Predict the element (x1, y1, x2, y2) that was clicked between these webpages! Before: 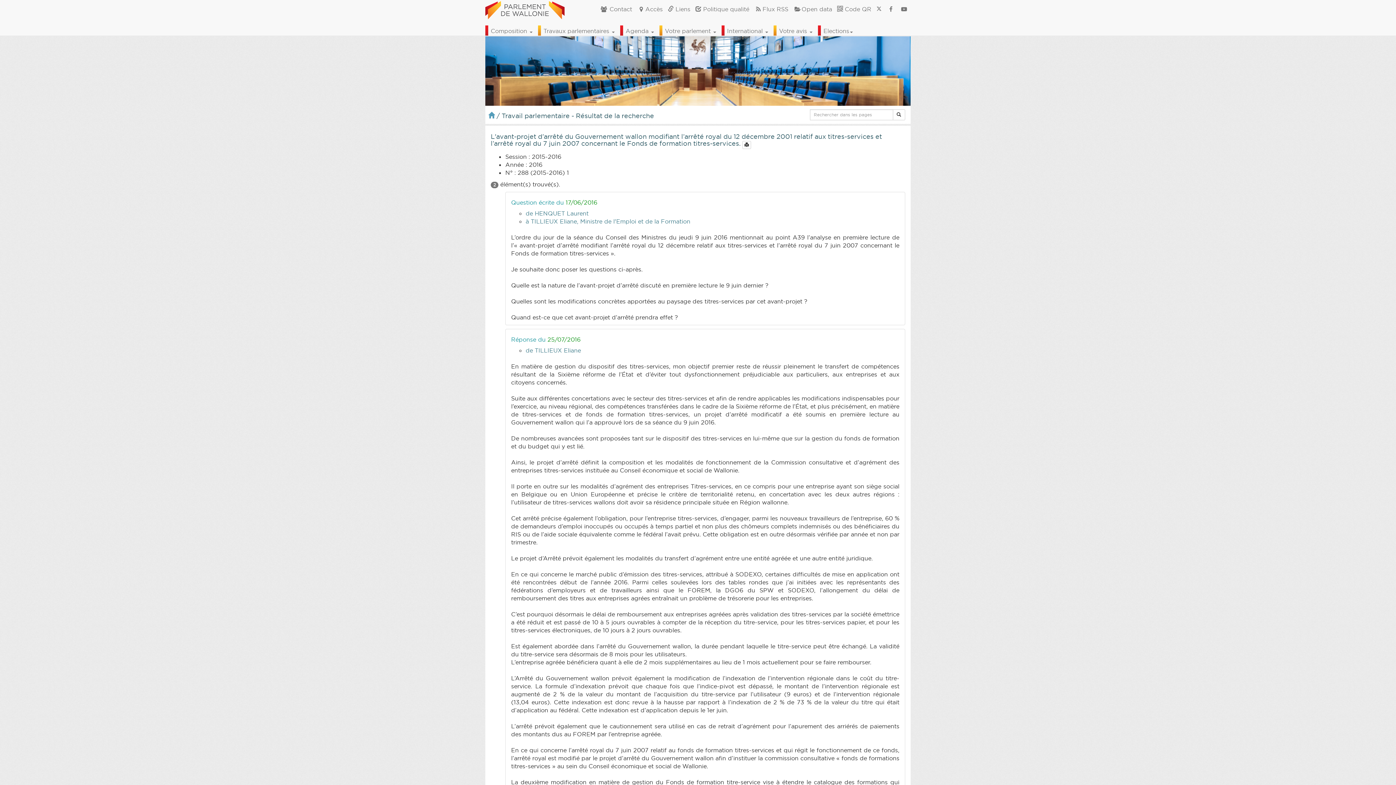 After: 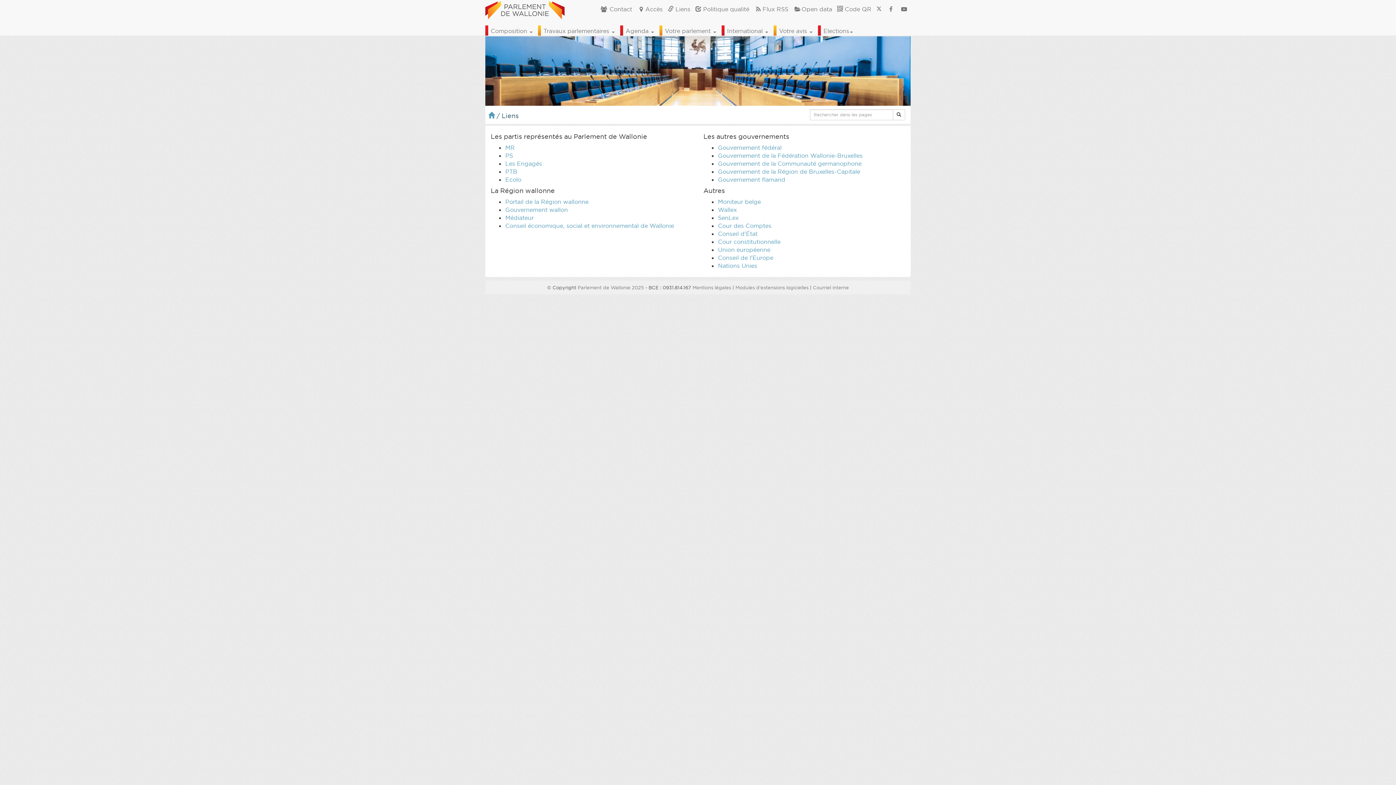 Action: bbox: (665, 0, 693, 18) label:  Liens